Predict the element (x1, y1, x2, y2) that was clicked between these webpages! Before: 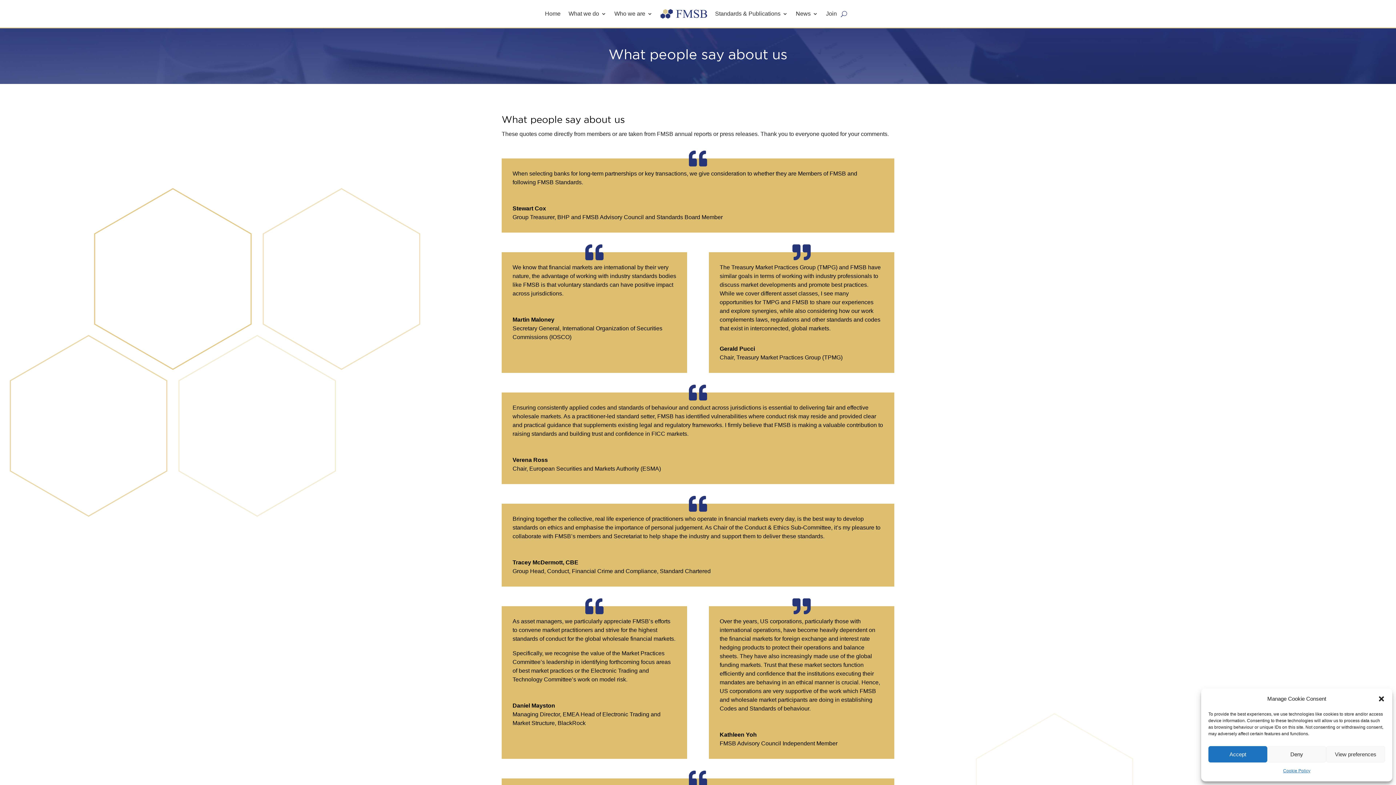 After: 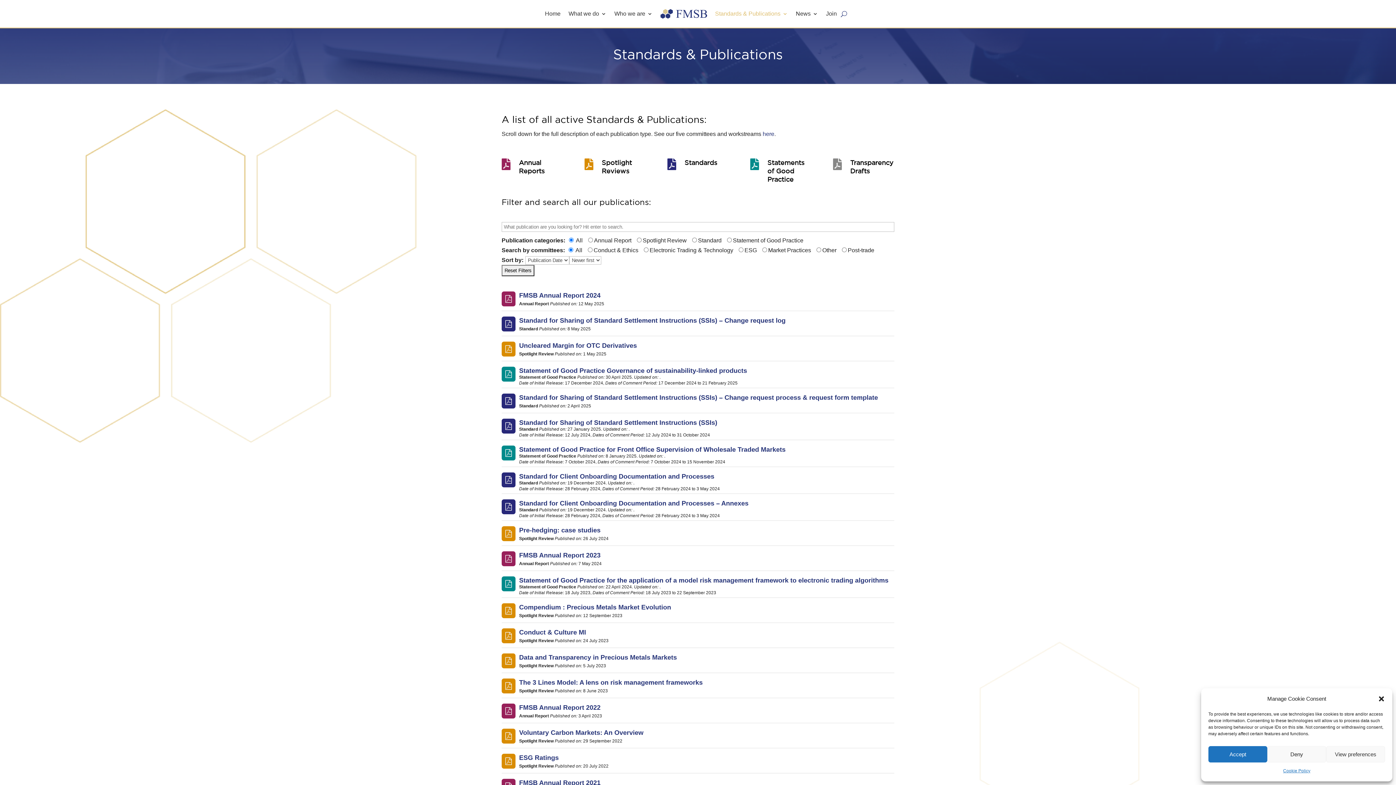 Action: bbox: (715, 0, 788, 27) label: Standards & Publications